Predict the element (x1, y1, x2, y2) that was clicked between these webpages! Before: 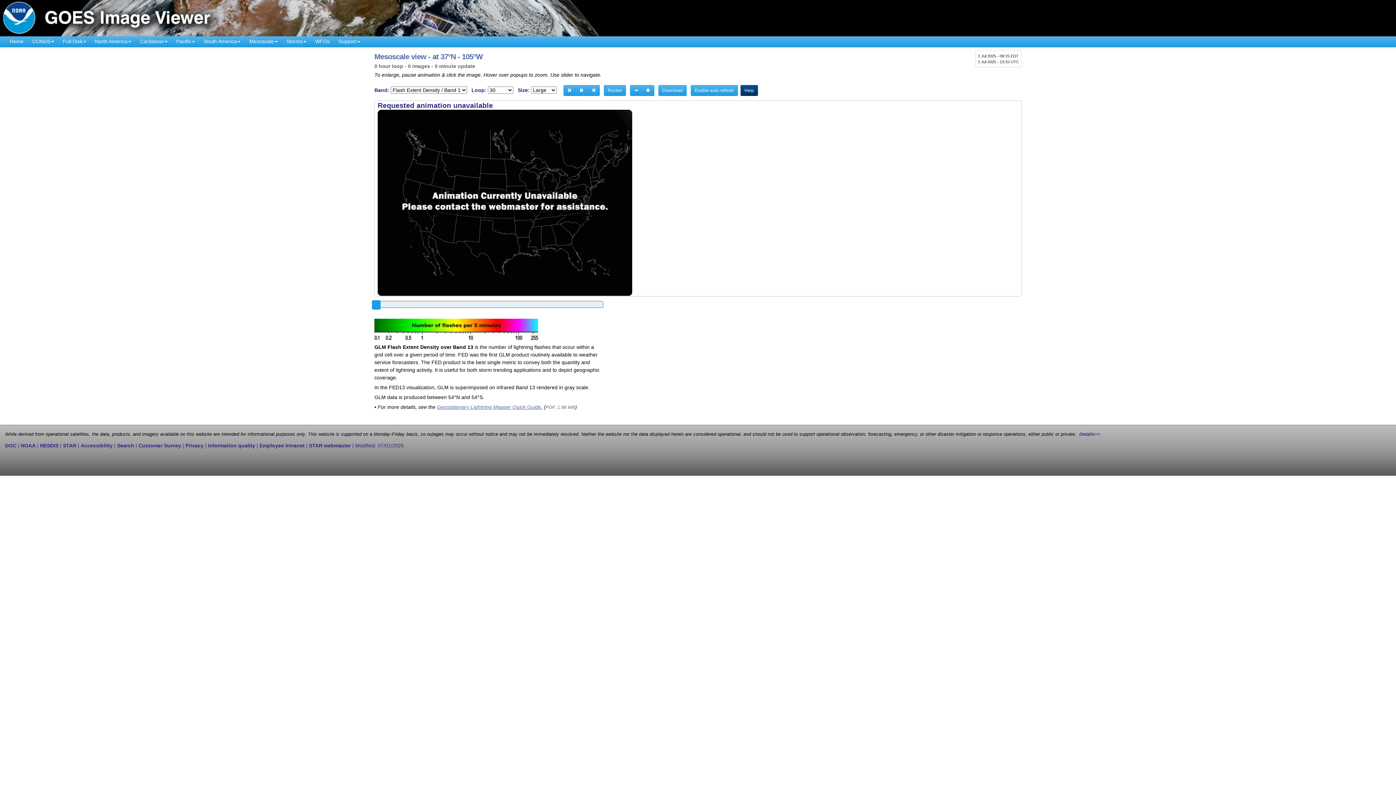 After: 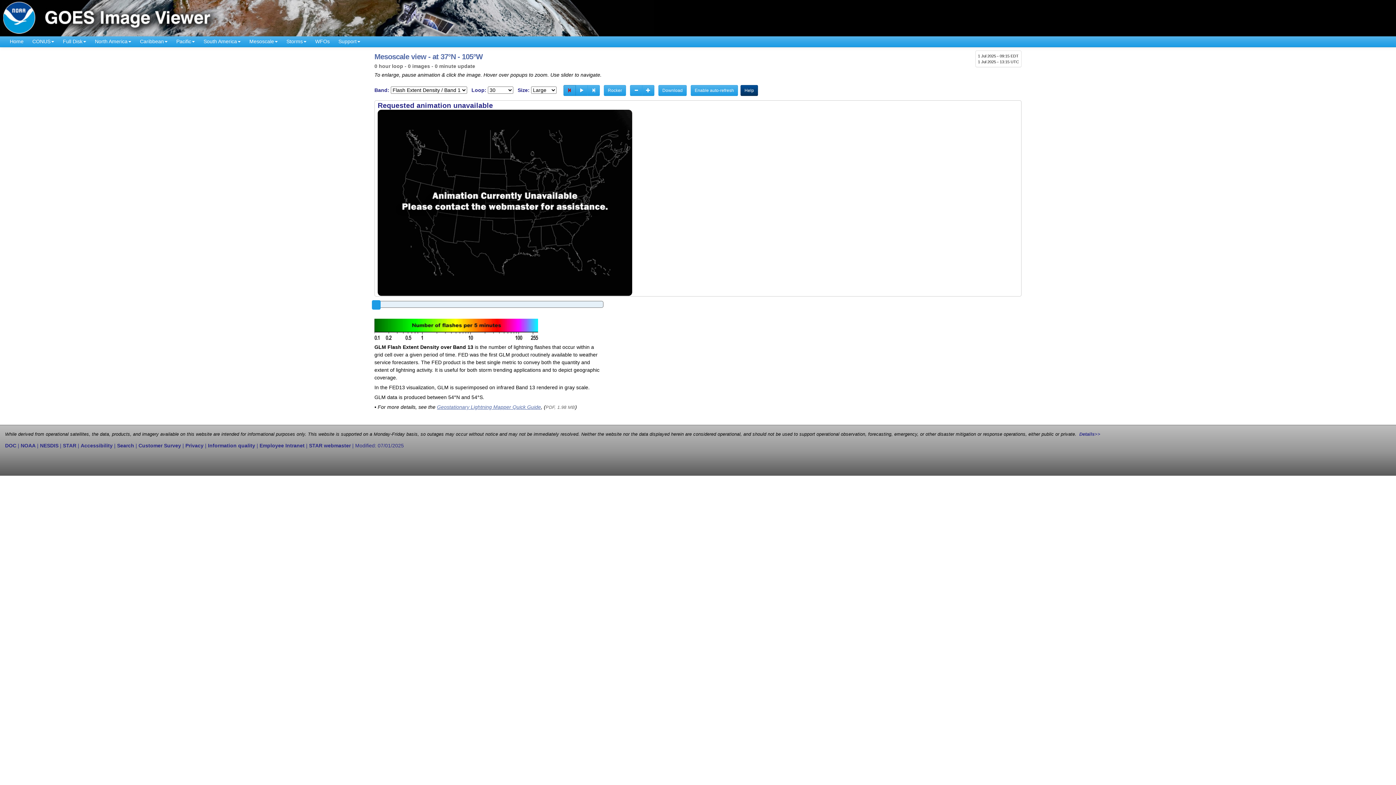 Action: label: view previous image bbox: (563, 85, 576, 96)